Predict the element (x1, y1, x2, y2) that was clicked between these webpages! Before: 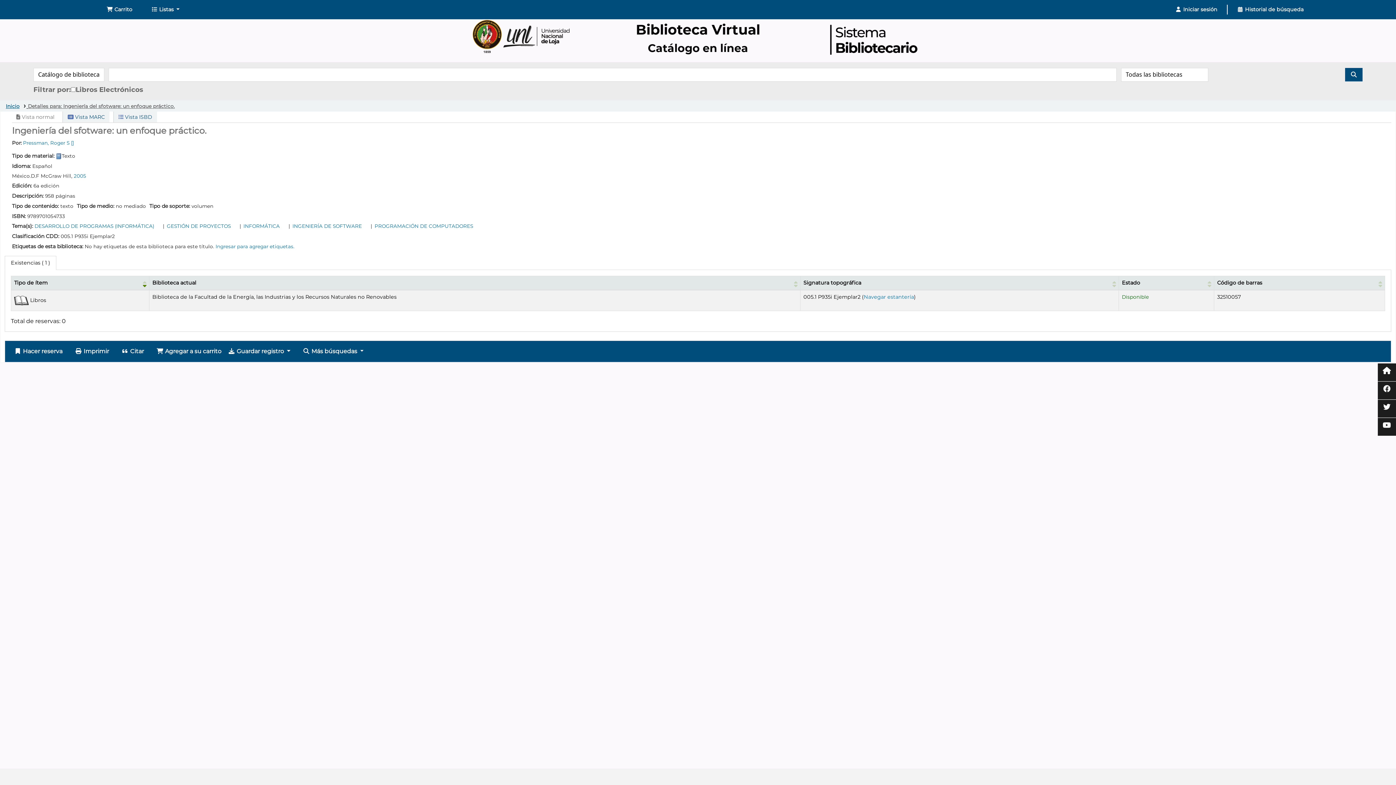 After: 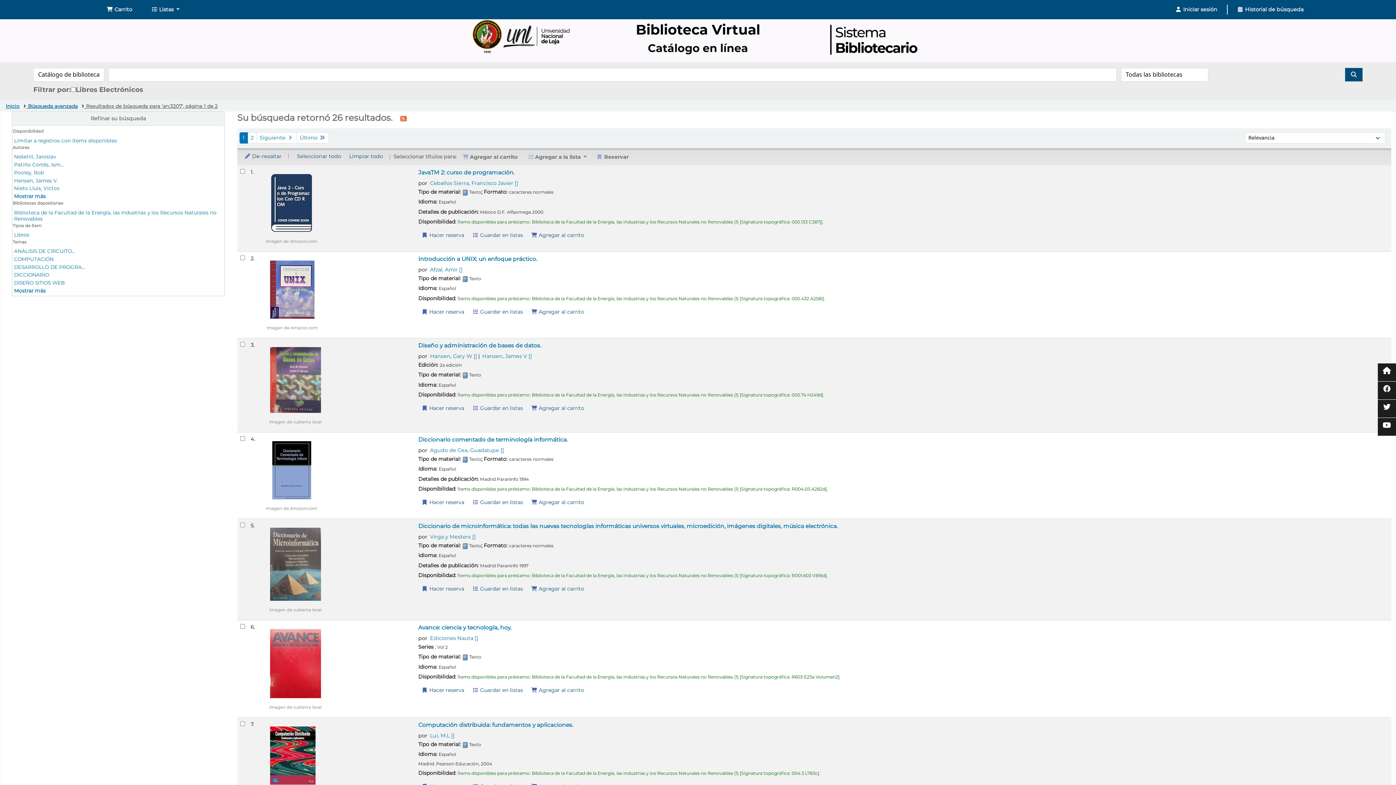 Action: bbox: (243, 223, 279, 229) label: INFORMÁTICA